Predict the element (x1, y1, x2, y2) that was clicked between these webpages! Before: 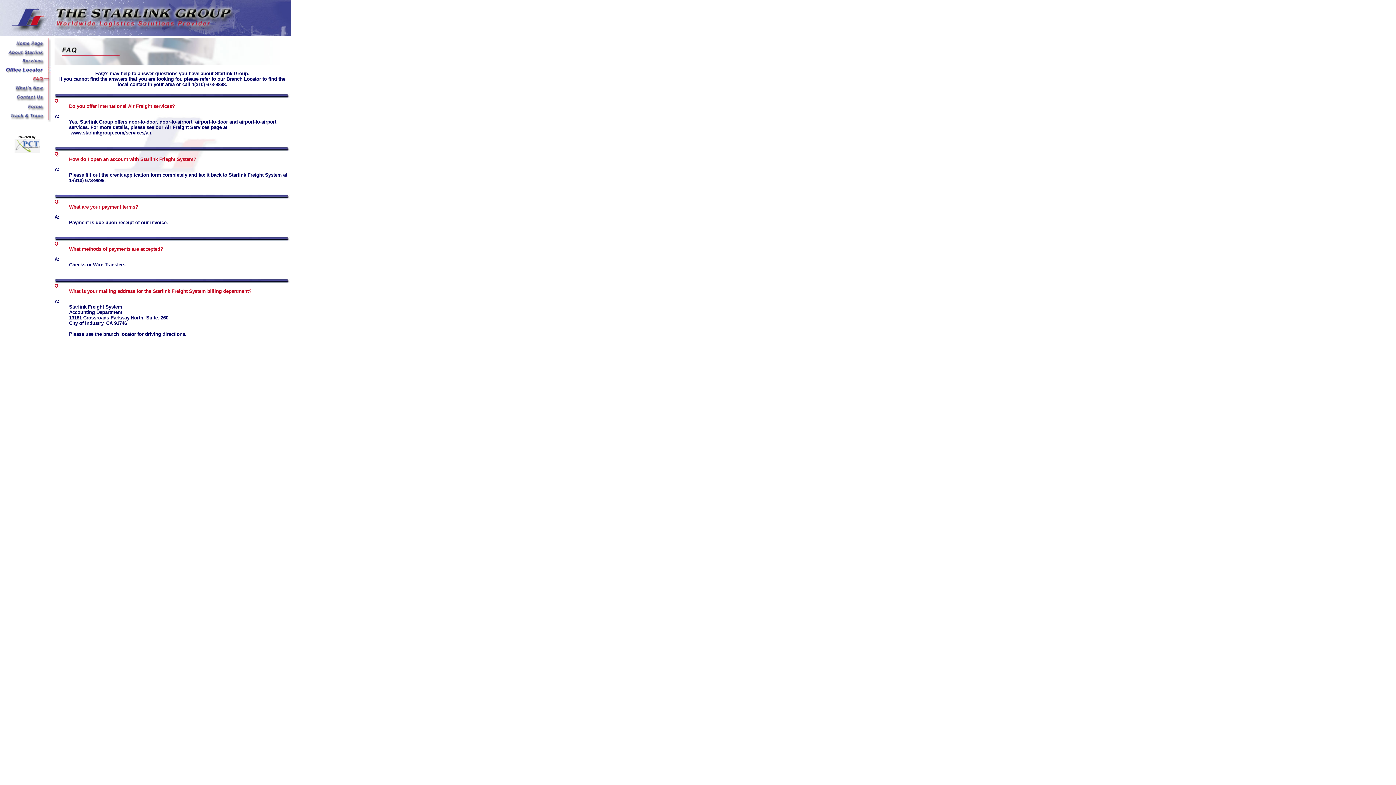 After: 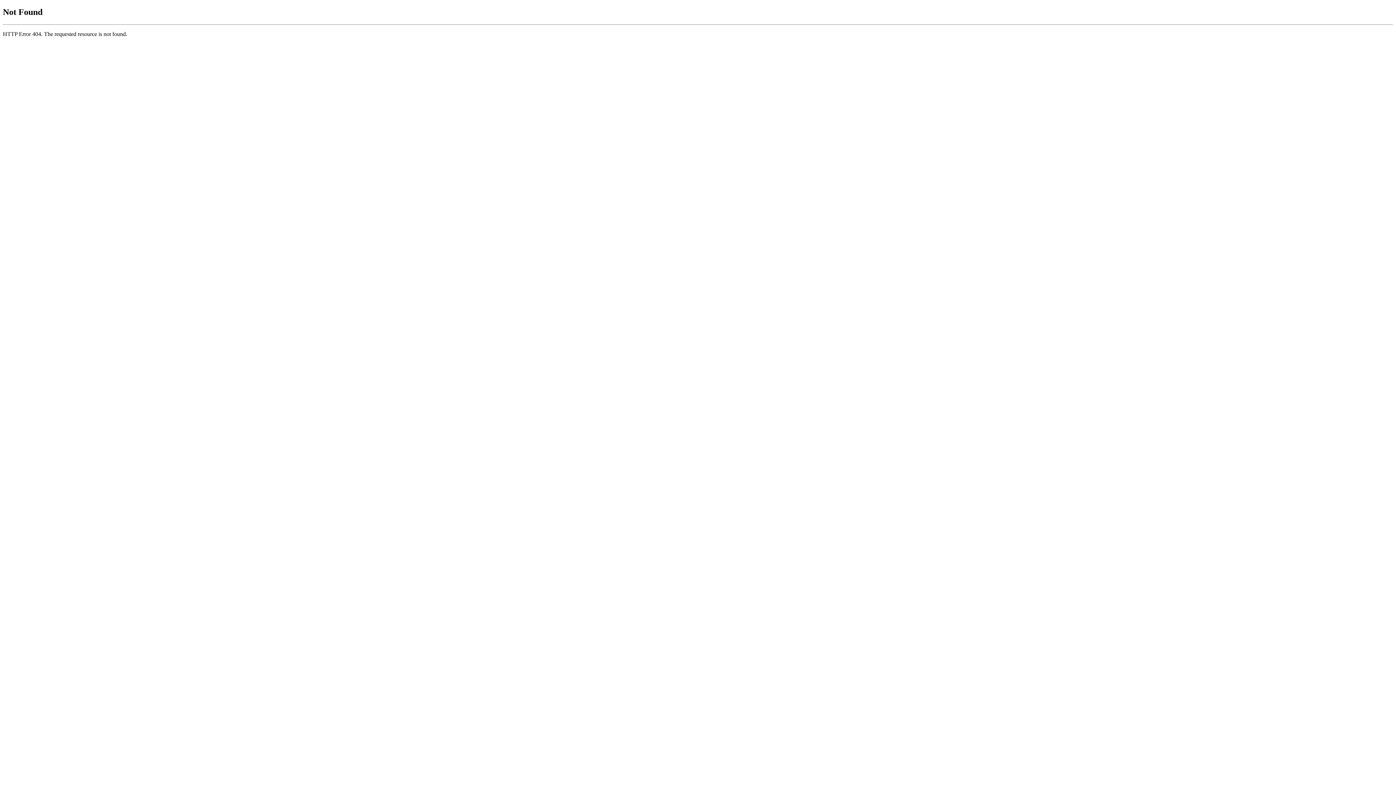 Action: bbox: (0, 116, 54, 122)